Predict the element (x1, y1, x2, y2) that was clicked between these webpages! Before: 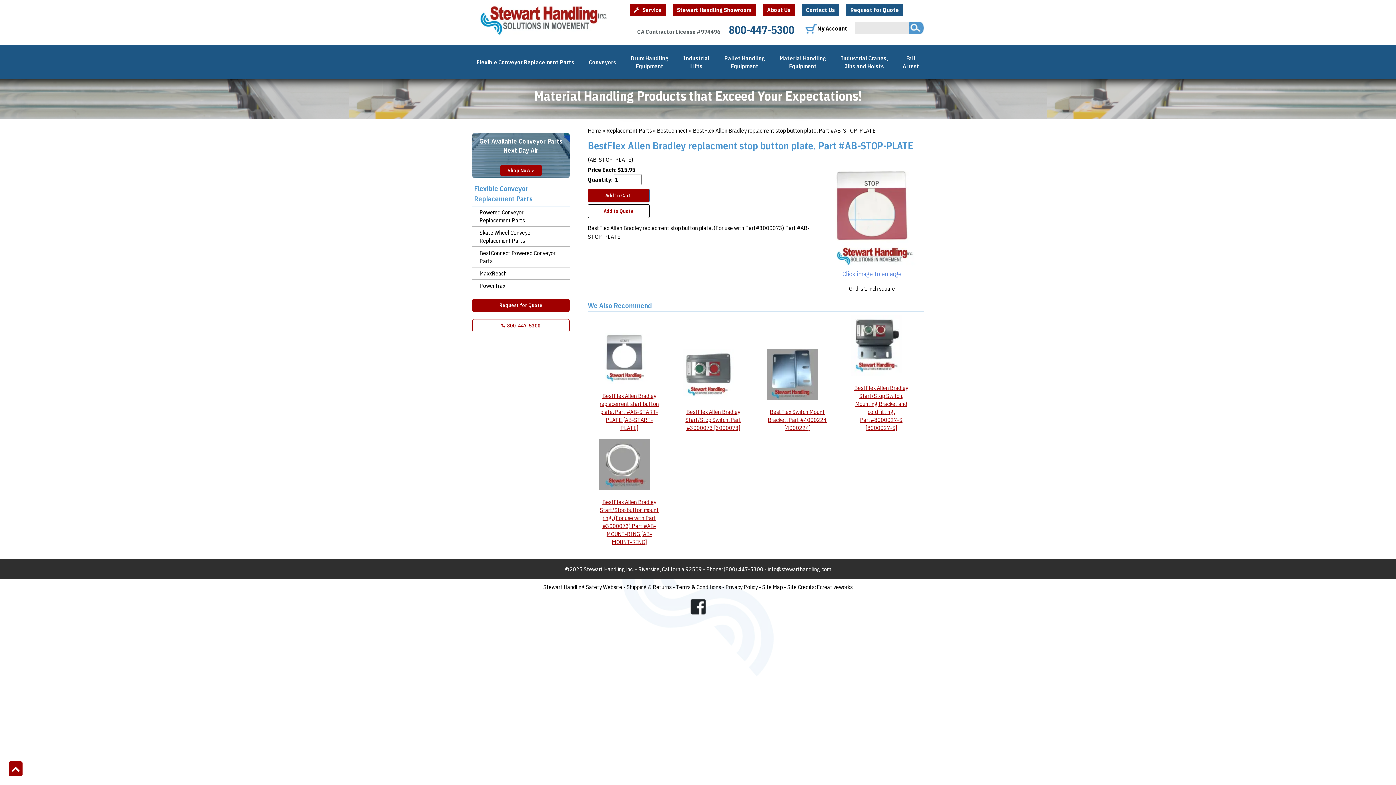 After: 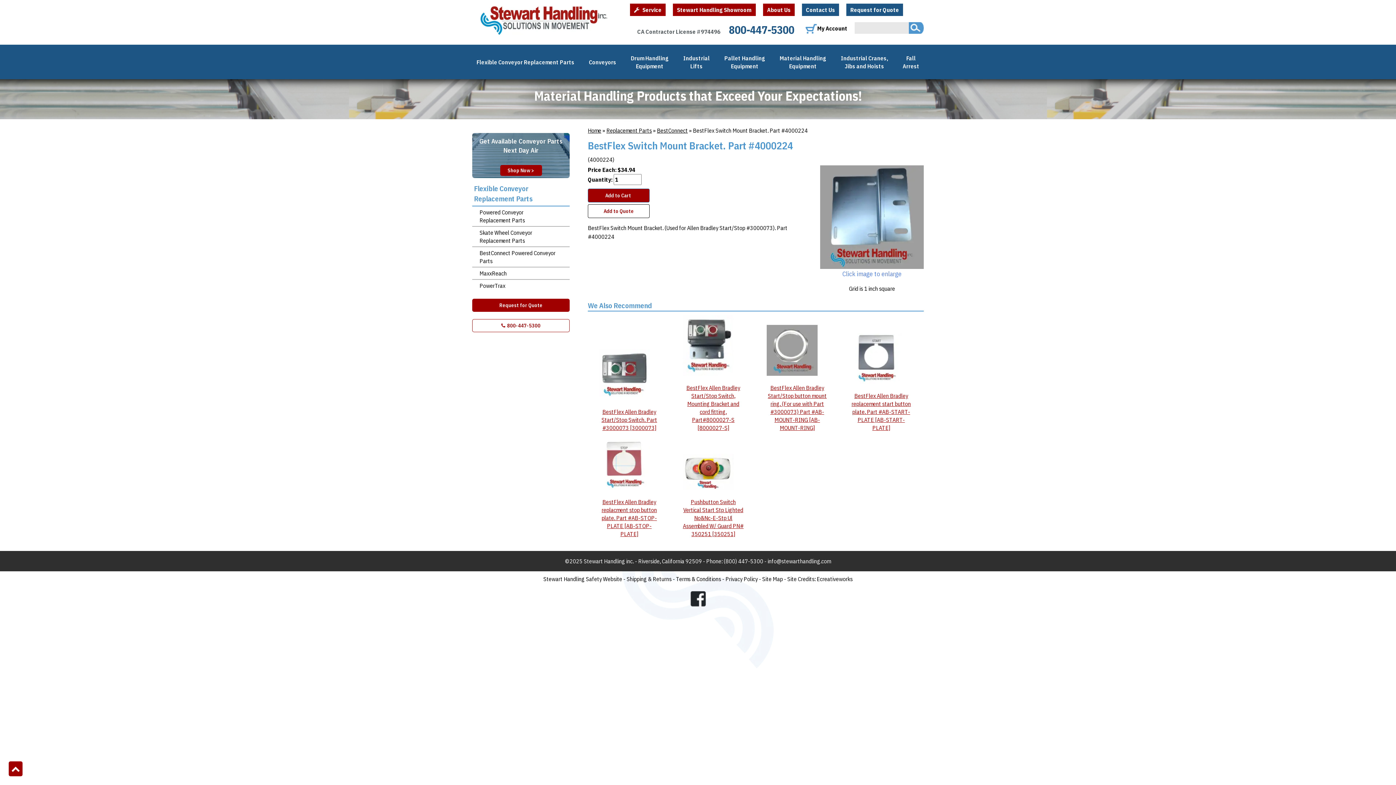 Action: bbox: (768, 408, 826, 431) label: BestFlex Switch Mount Bracket. Part #4000224 [4000224]